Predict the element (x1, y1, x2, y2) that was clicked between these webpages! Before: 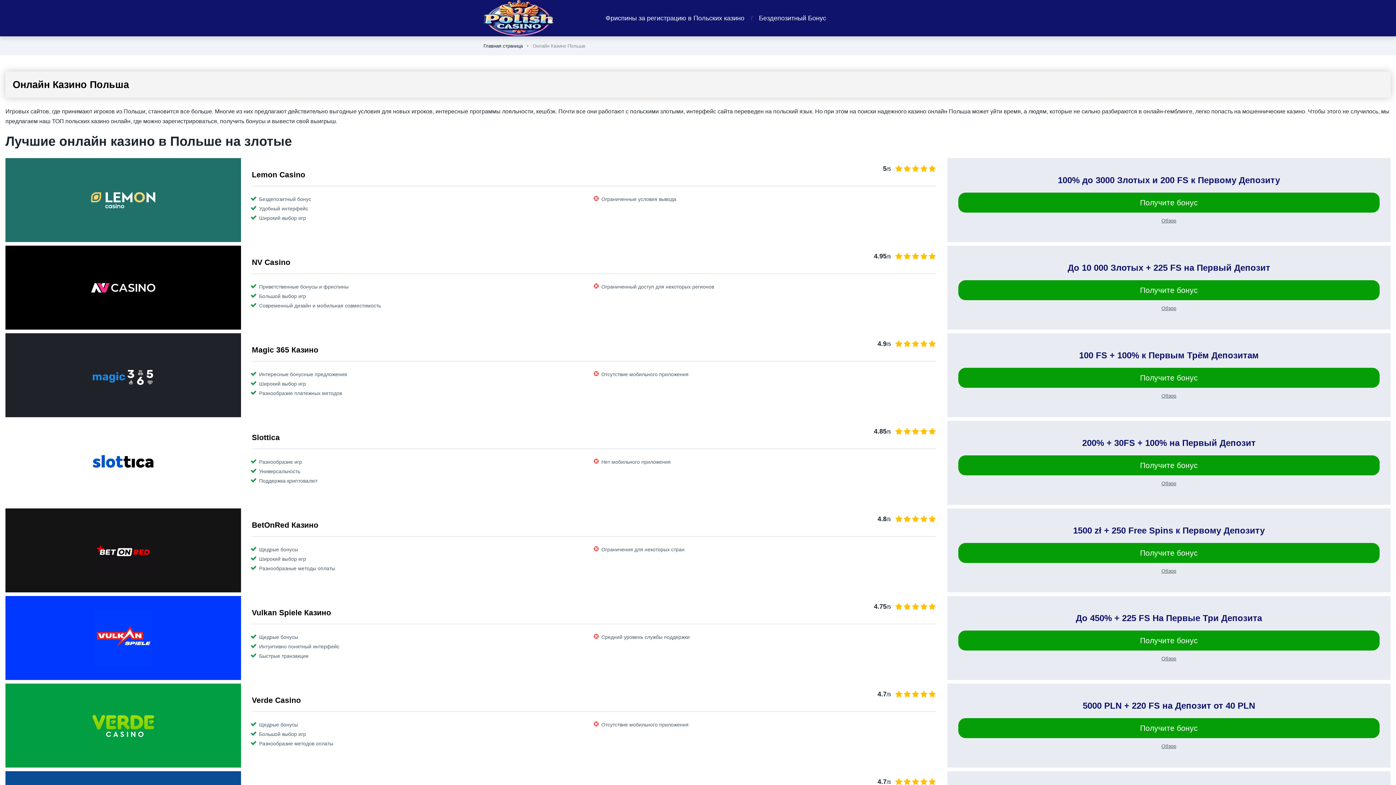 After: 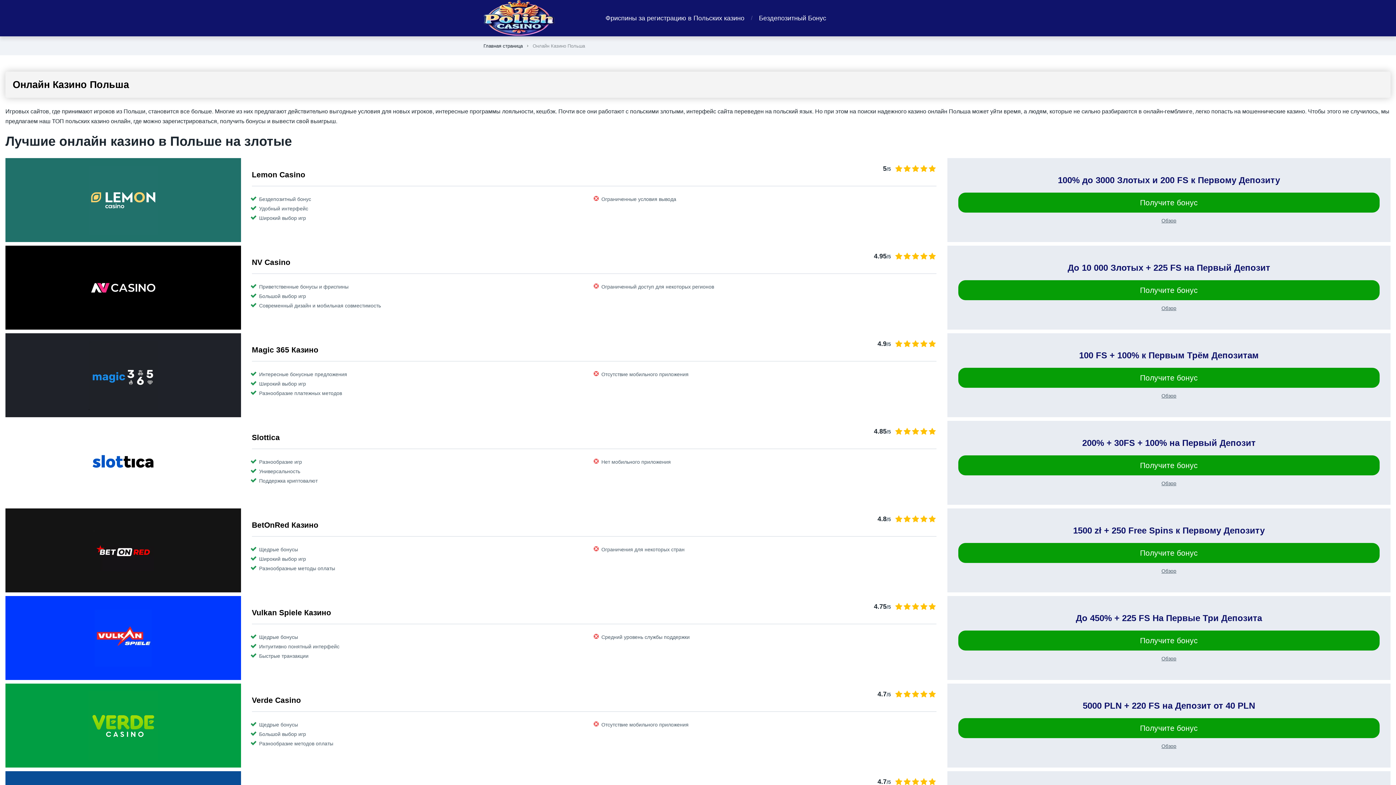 Action: bbox: (5, 158, 240, 242)